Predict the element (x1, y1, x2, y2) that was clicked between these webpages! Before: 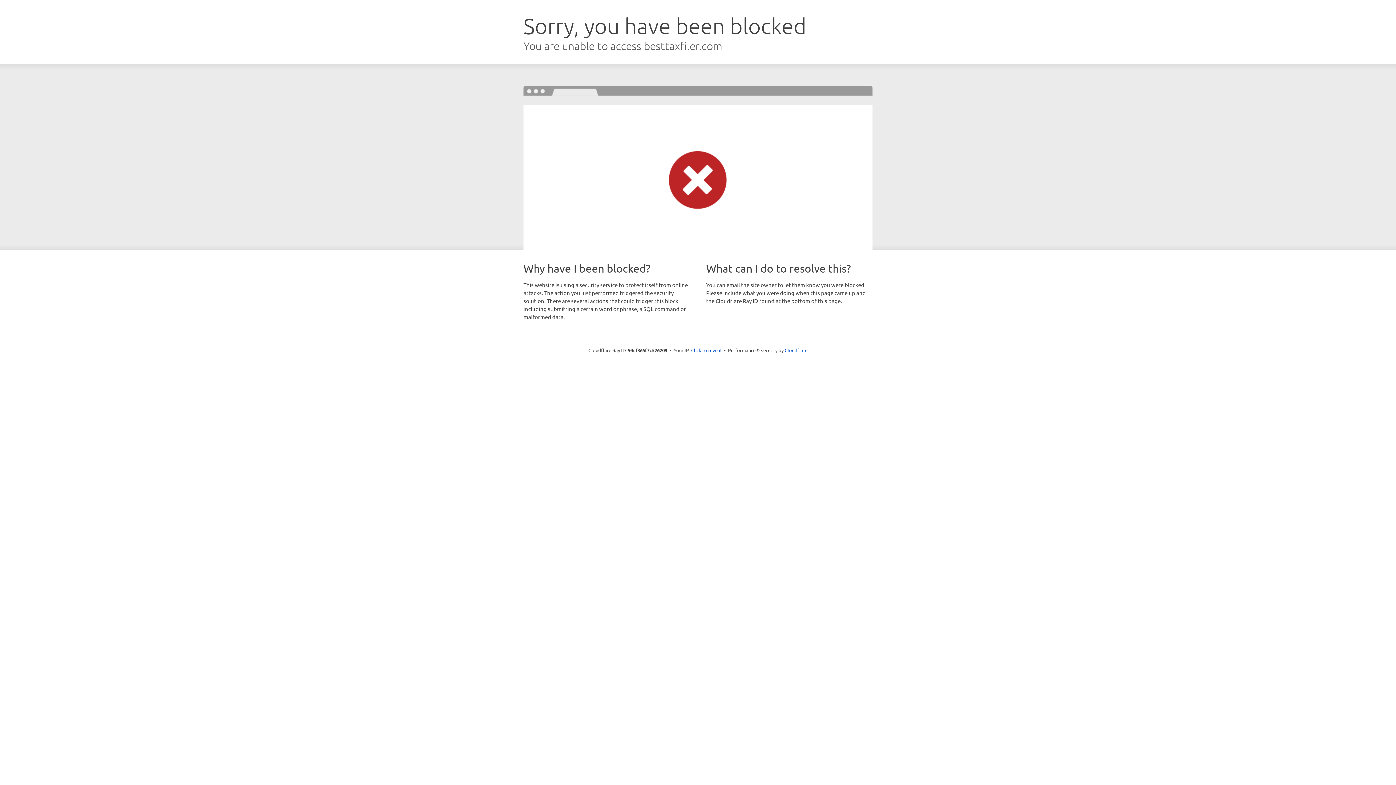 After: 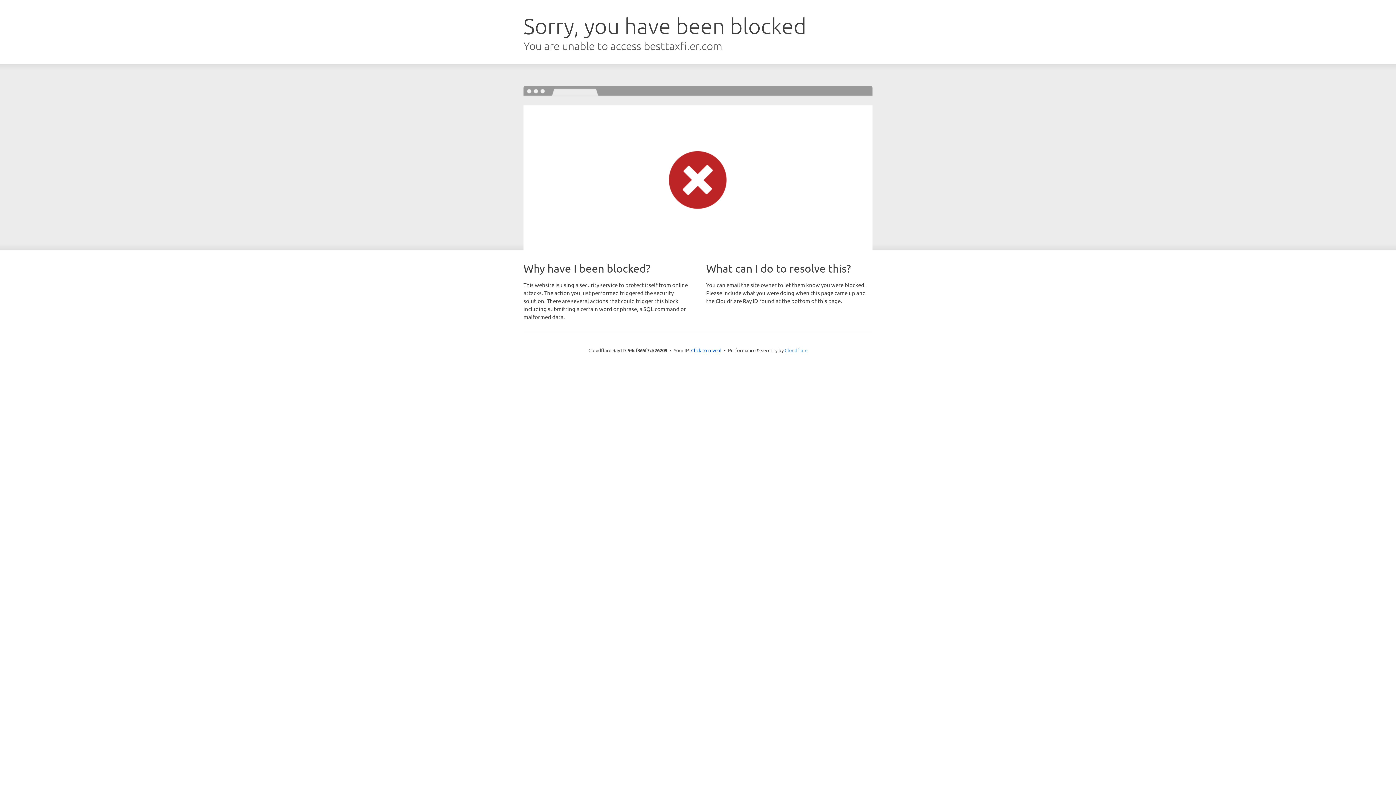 Action: label: Cloudflare bbox: (784, 347, 807, 353)